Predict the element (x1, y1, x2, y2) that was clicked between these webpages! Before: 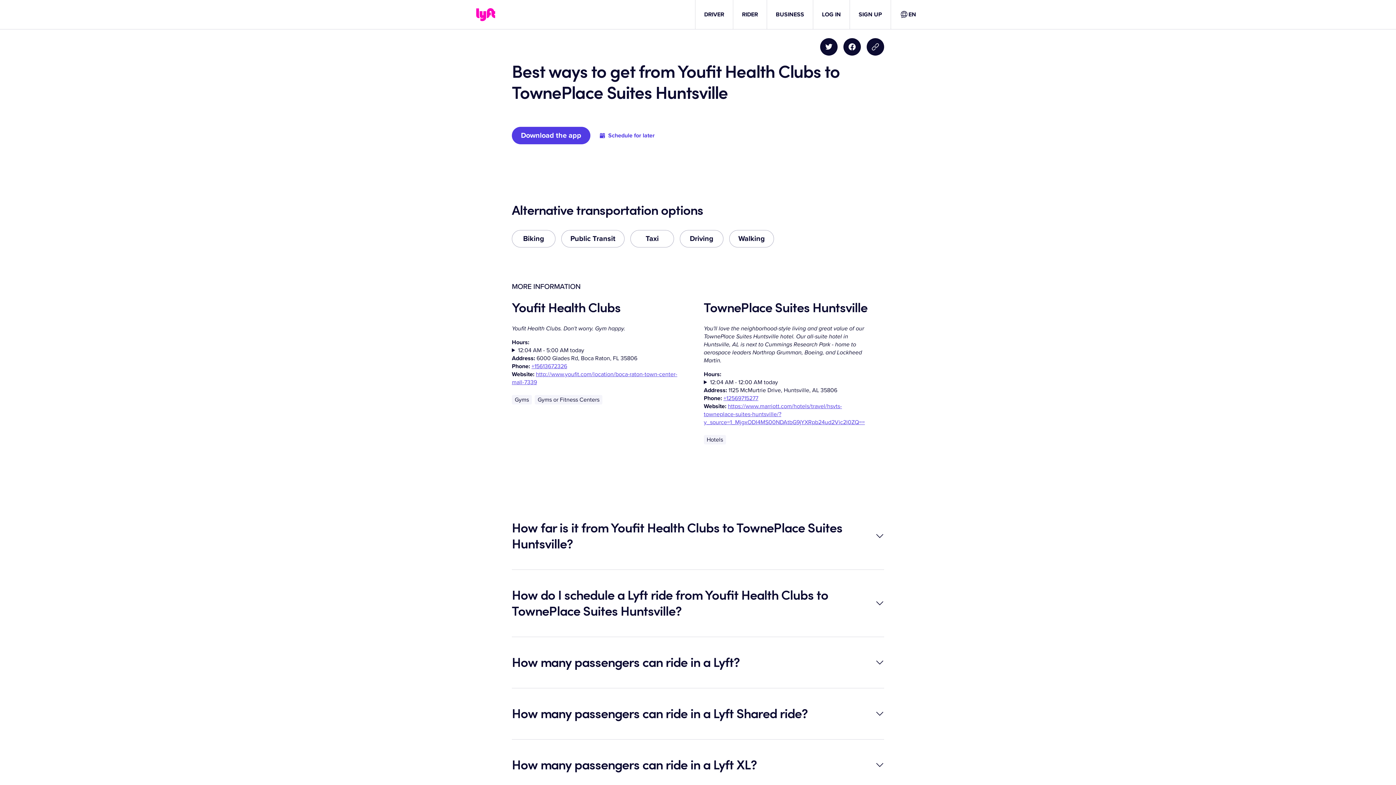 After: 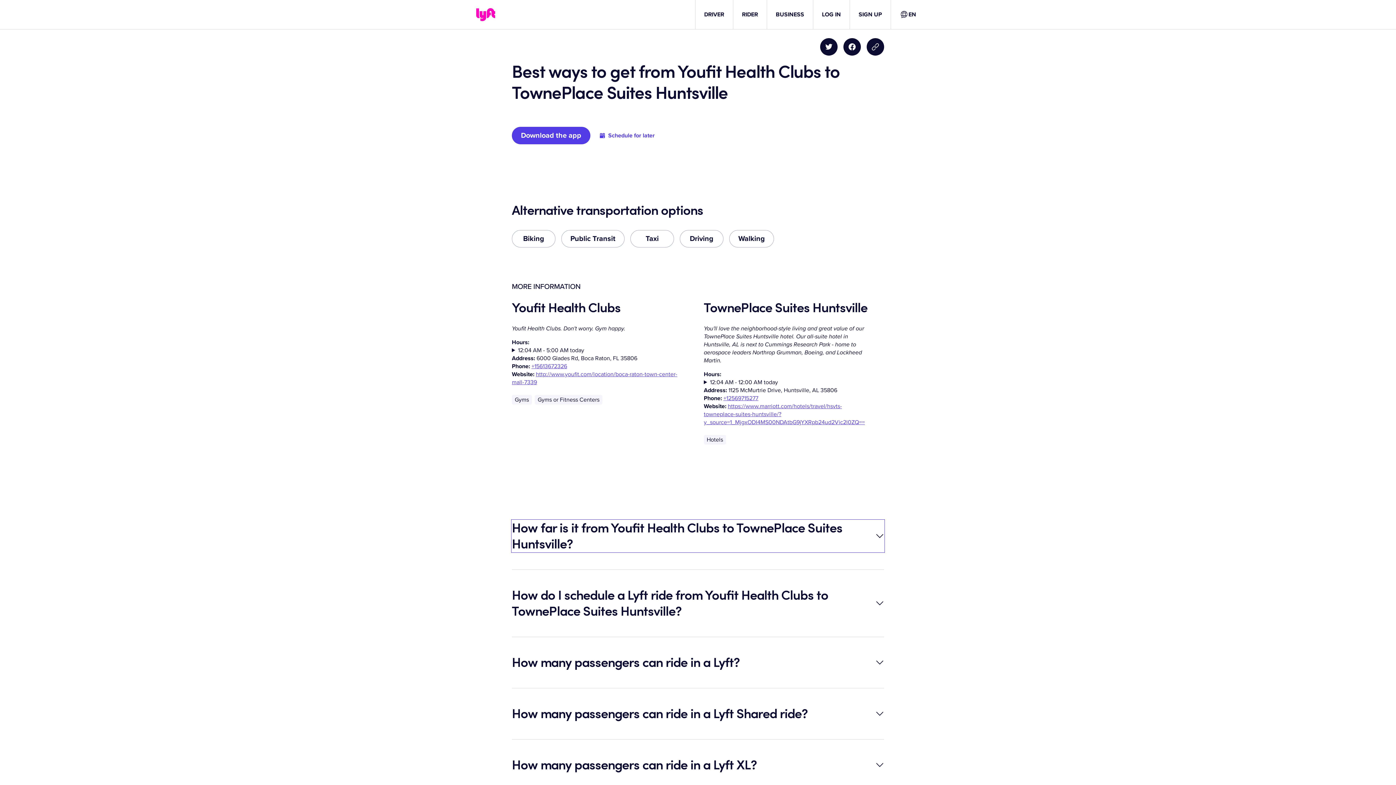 Action: bbox: (512, 520, 884, 552) label: How far is it from Youfit Health Clubs to TownePlace Suites Huntsville?